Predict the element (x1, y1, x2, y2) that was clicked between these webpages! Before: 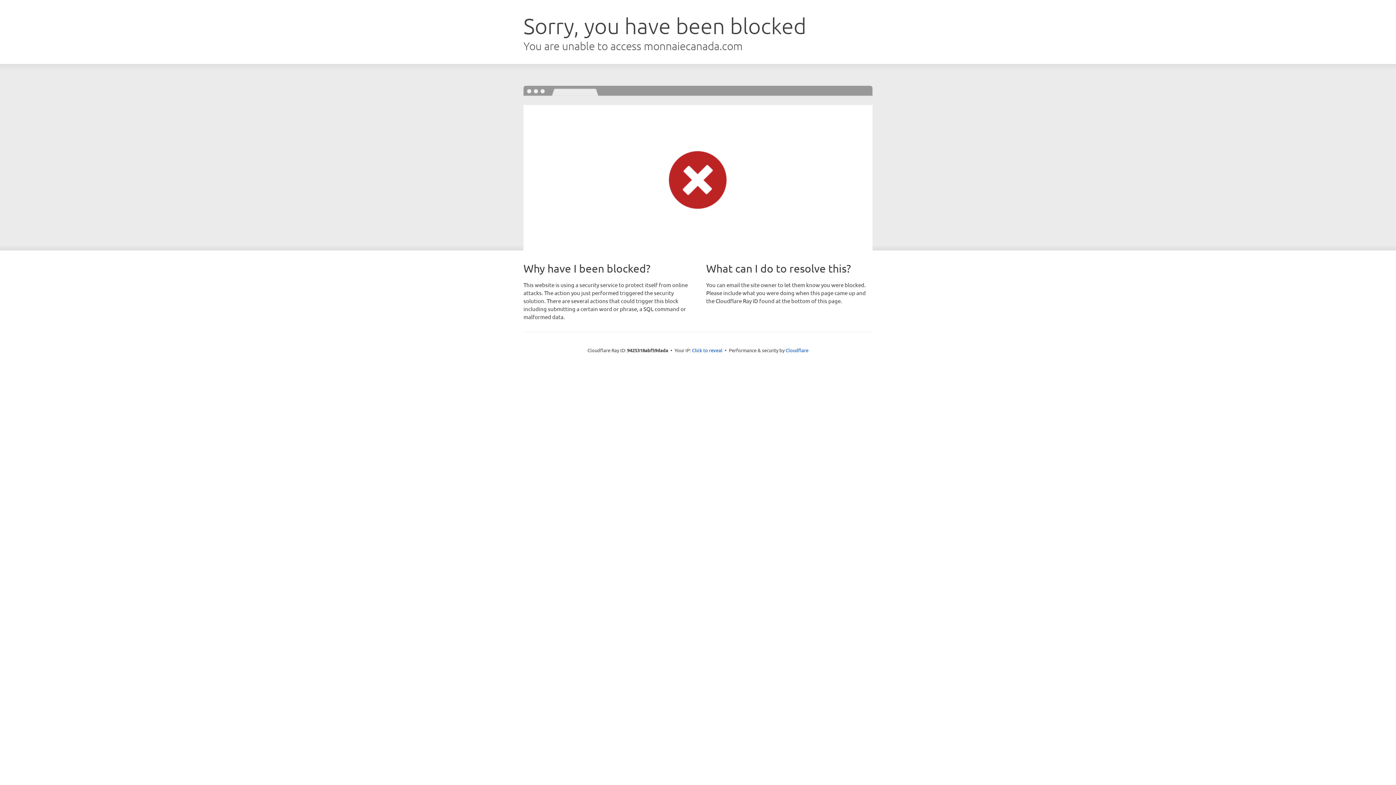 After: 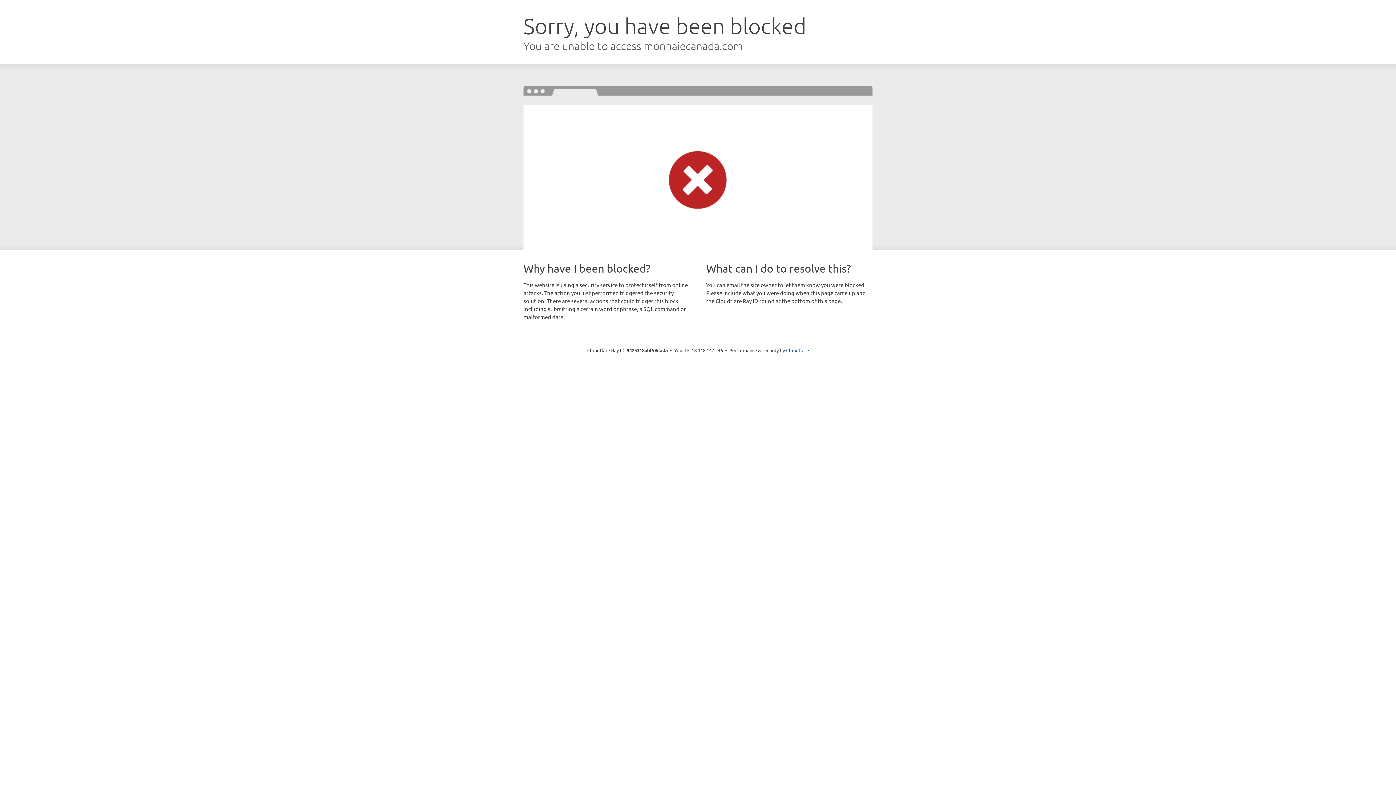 Action: bbox: (692, 346, 722, 353) label: Click to reveal